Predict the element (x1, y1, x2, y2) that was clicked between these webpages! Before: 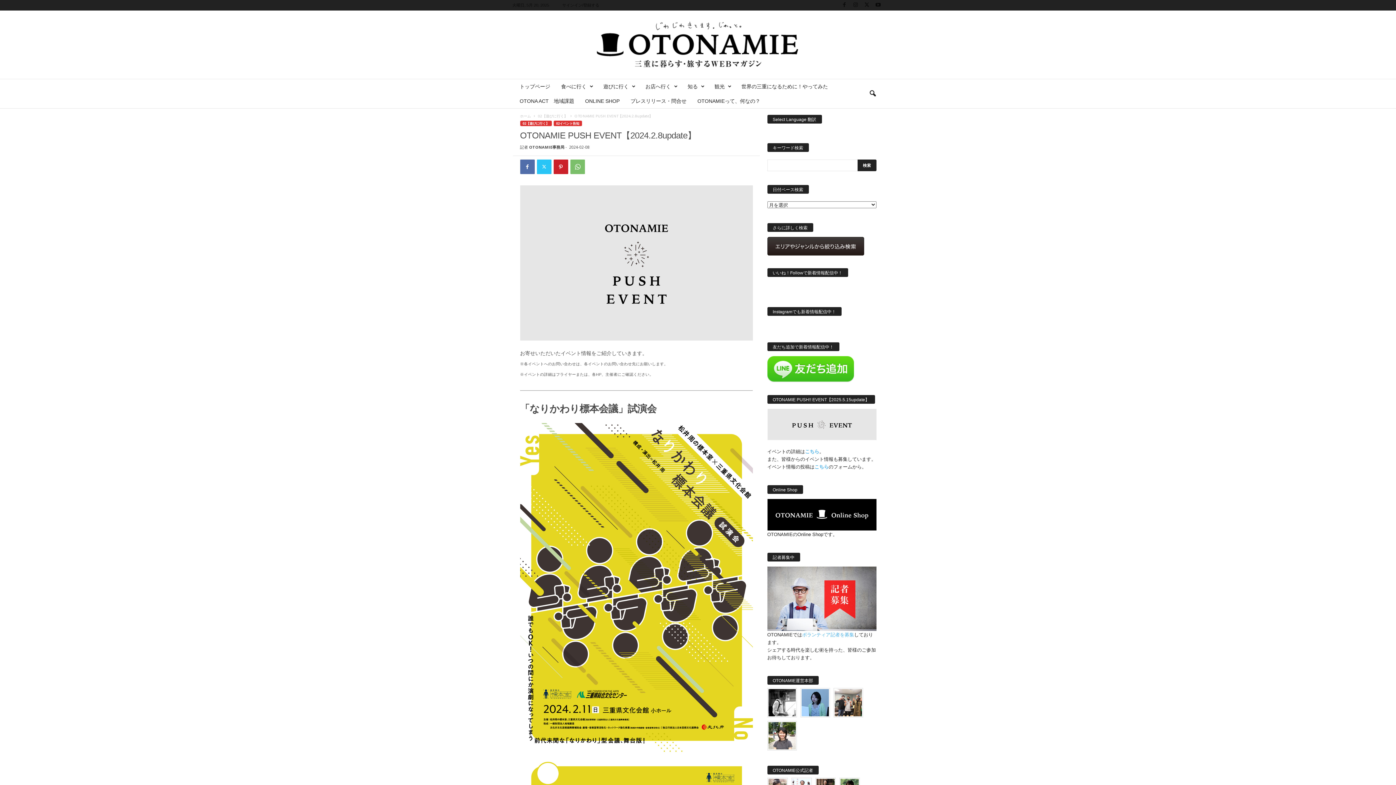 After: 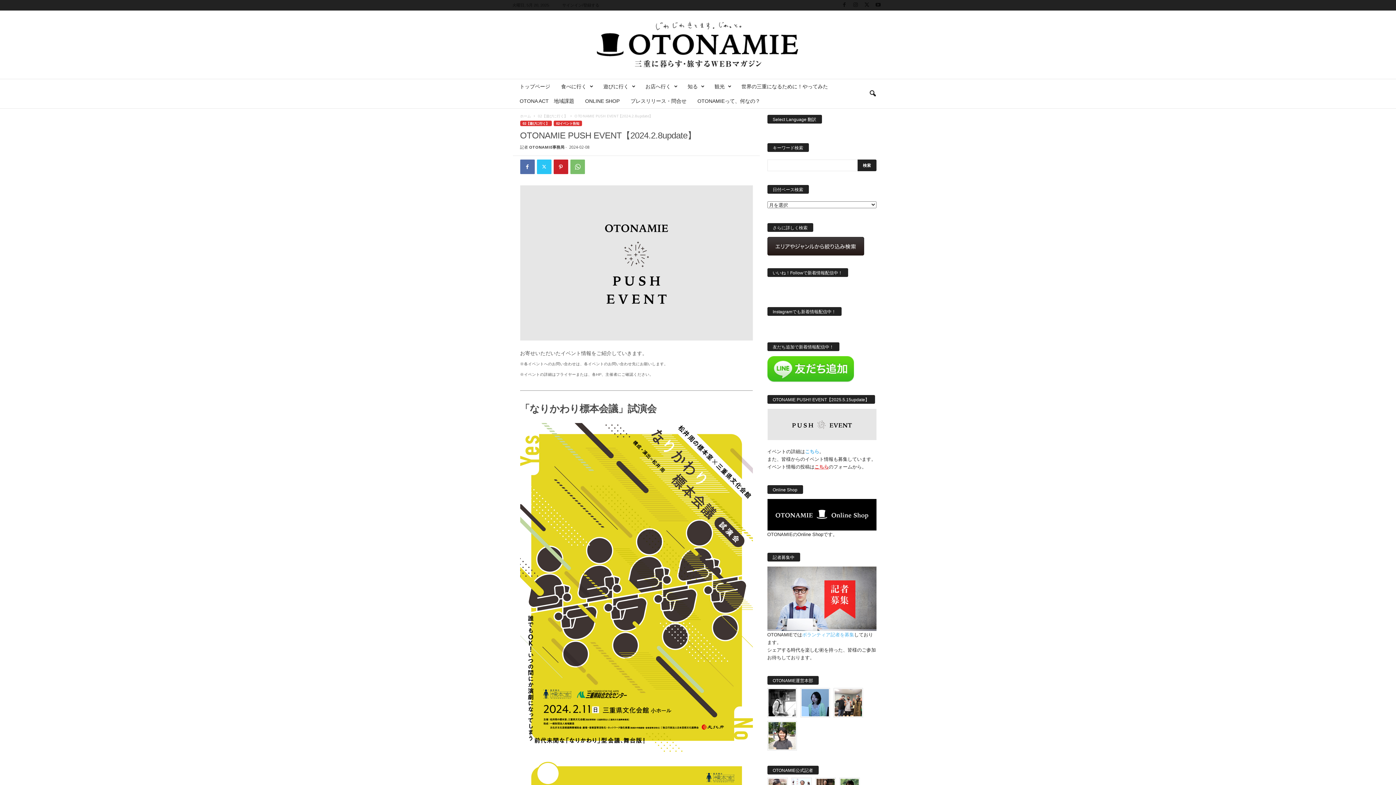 Action: bbox: (814, 464, 828, 469) label: こちら